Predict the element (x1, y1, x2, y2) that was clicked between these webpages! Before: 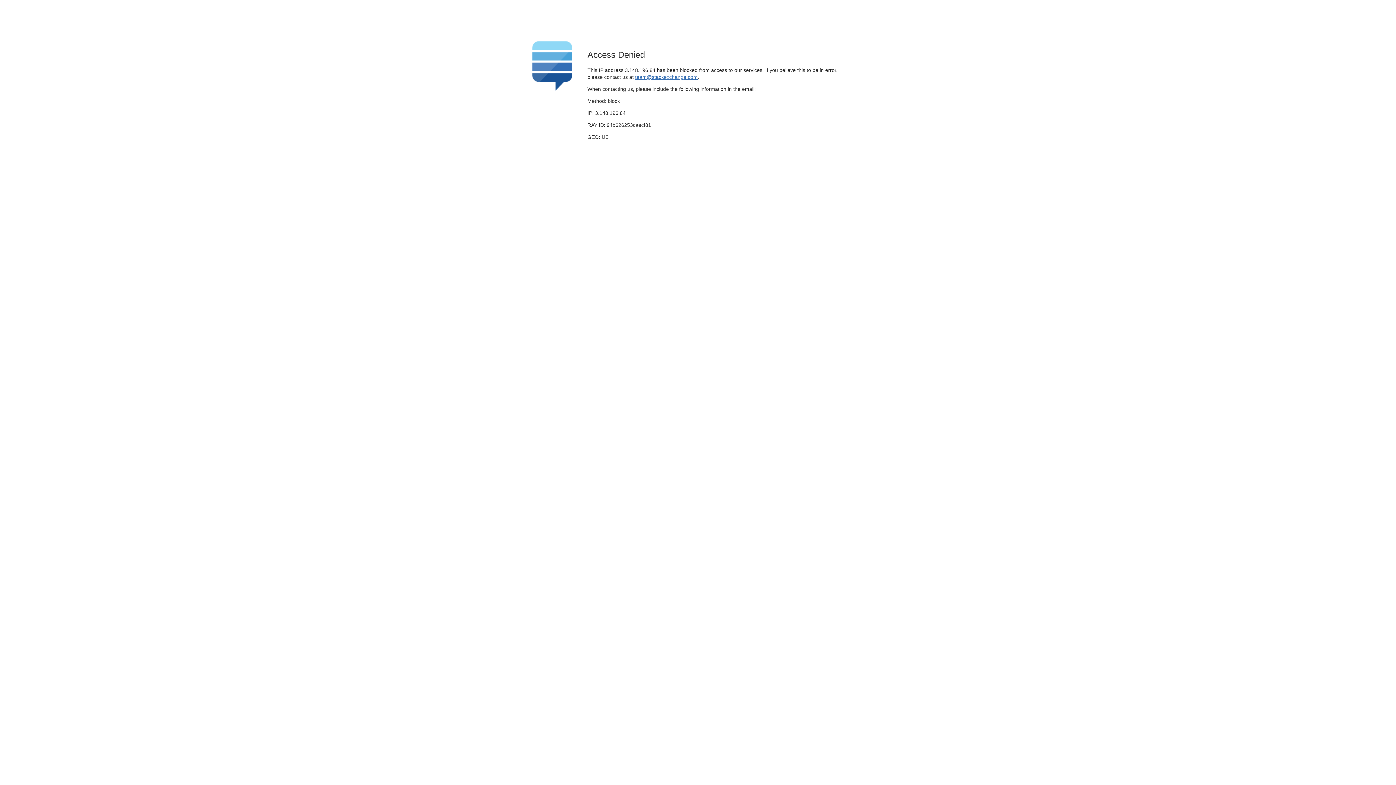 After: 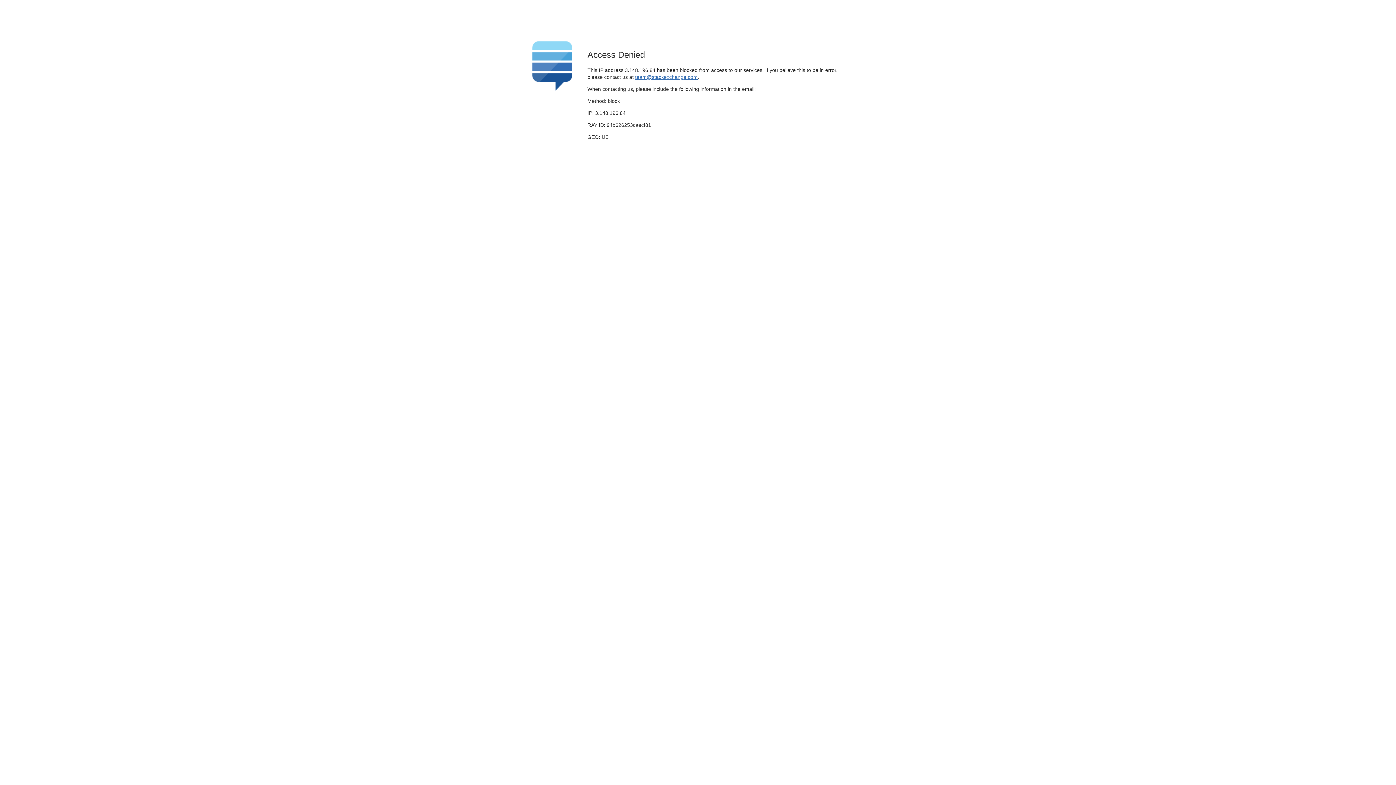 Action: bbox: (635, 74, 697, 79) label: team@stackexchange.com